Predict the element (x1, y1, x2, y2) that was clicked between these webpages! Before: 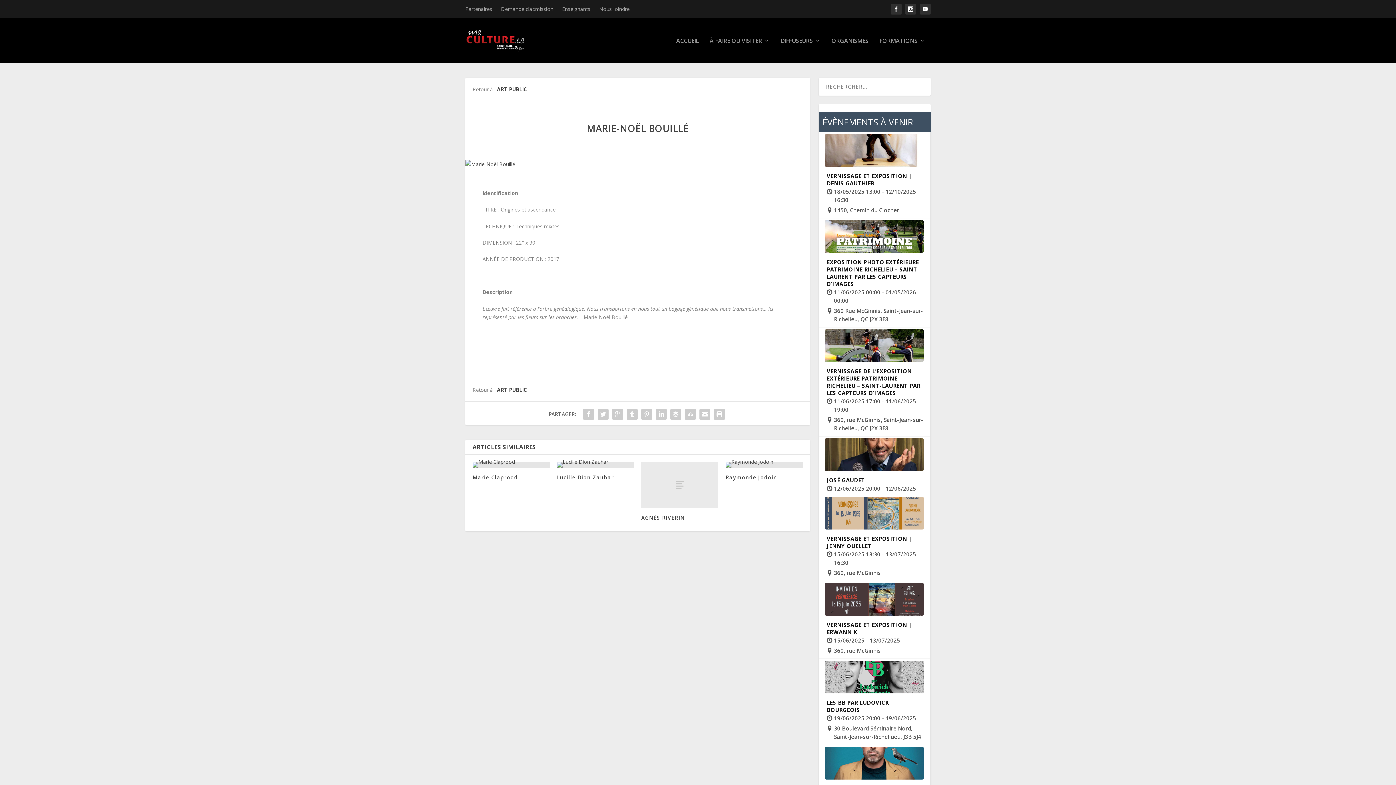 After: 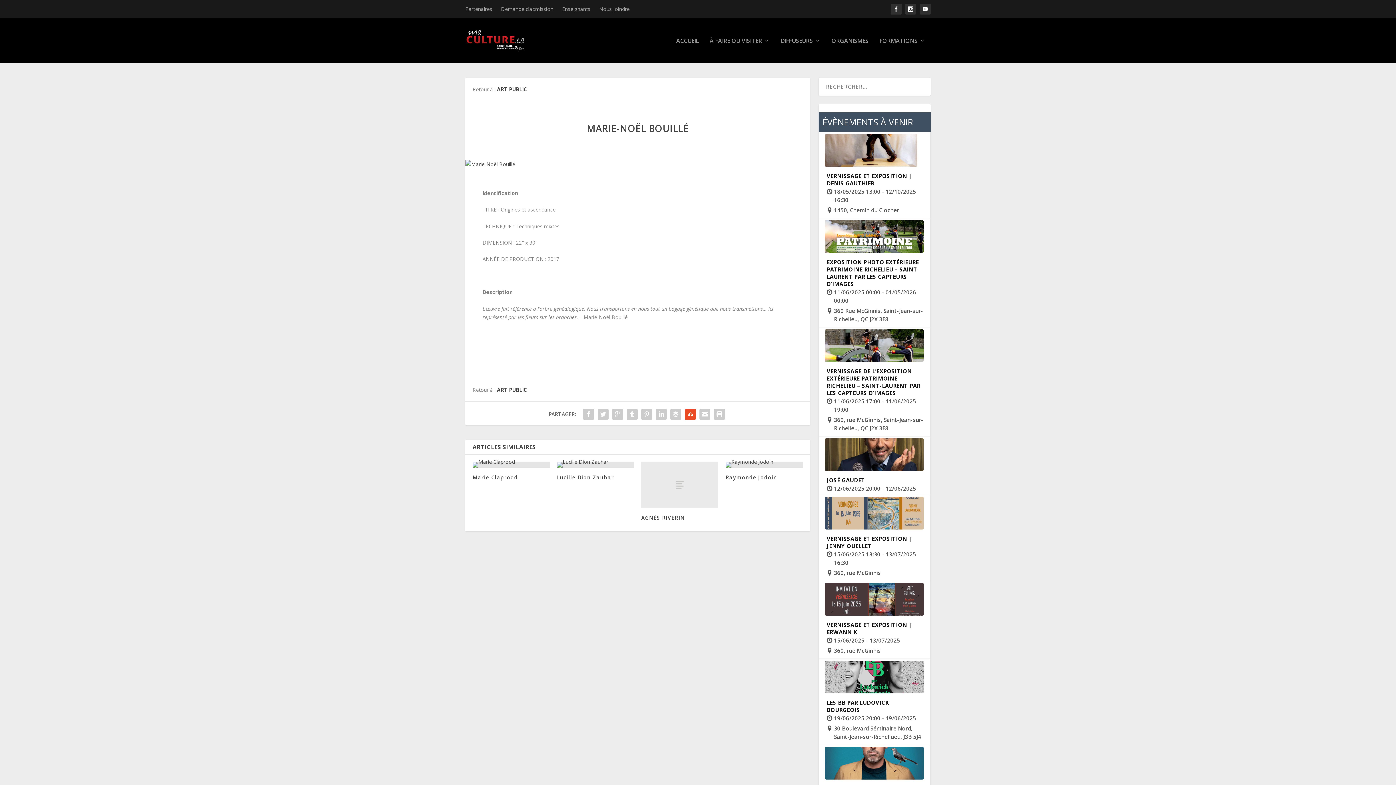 Action: bbox: (683, 407, 697, 421)